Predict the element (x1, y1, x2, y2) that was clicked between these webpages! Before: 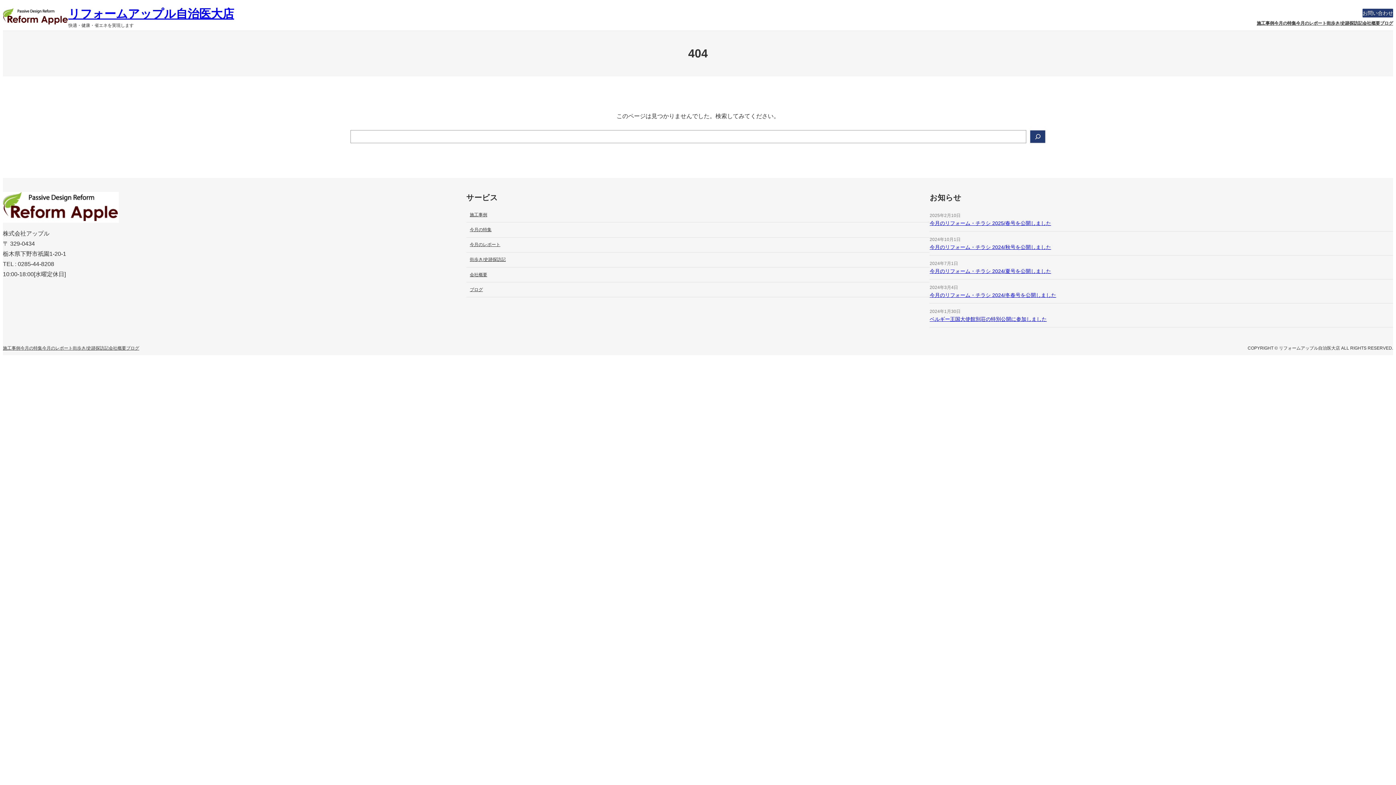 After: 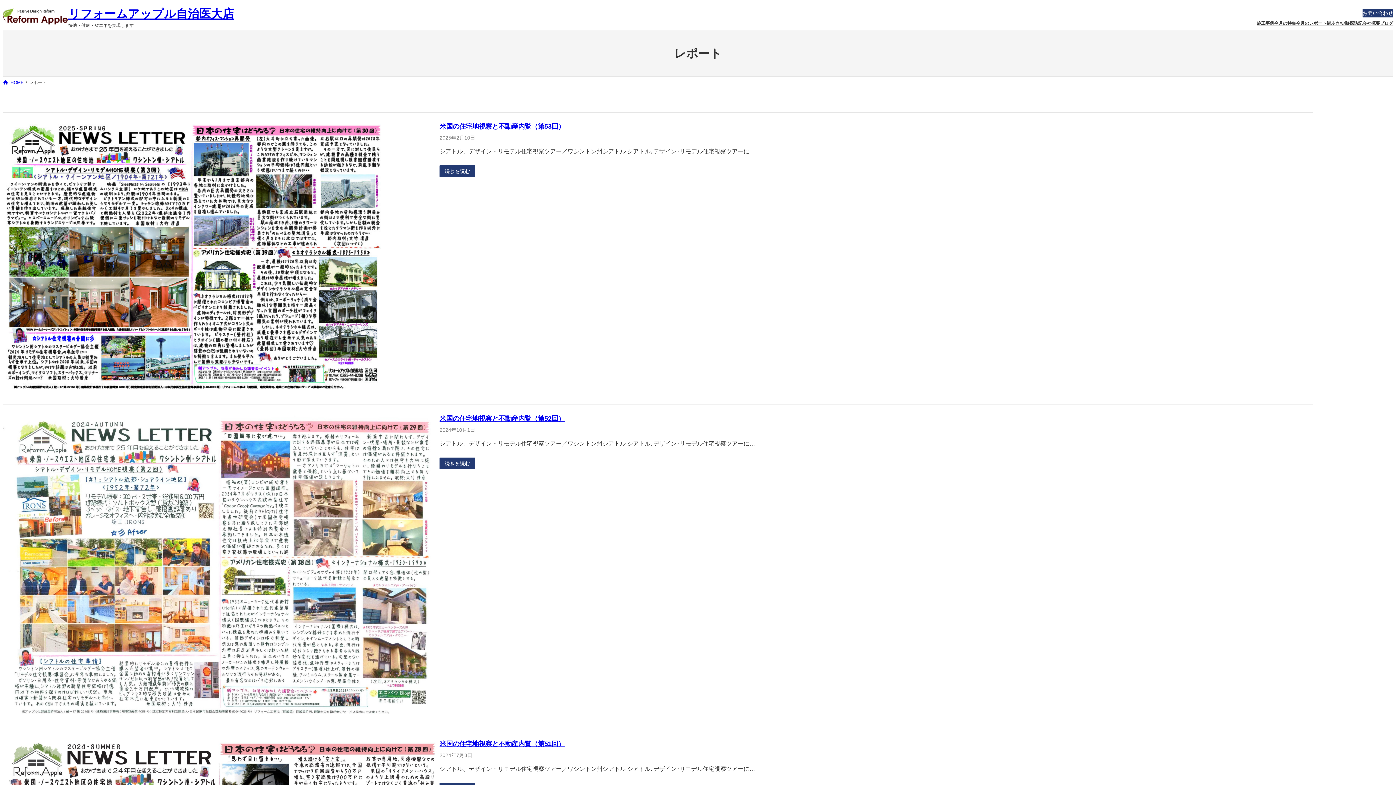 Action: label: 今月のレポート bbox: (1296, 19, 1326, 27)